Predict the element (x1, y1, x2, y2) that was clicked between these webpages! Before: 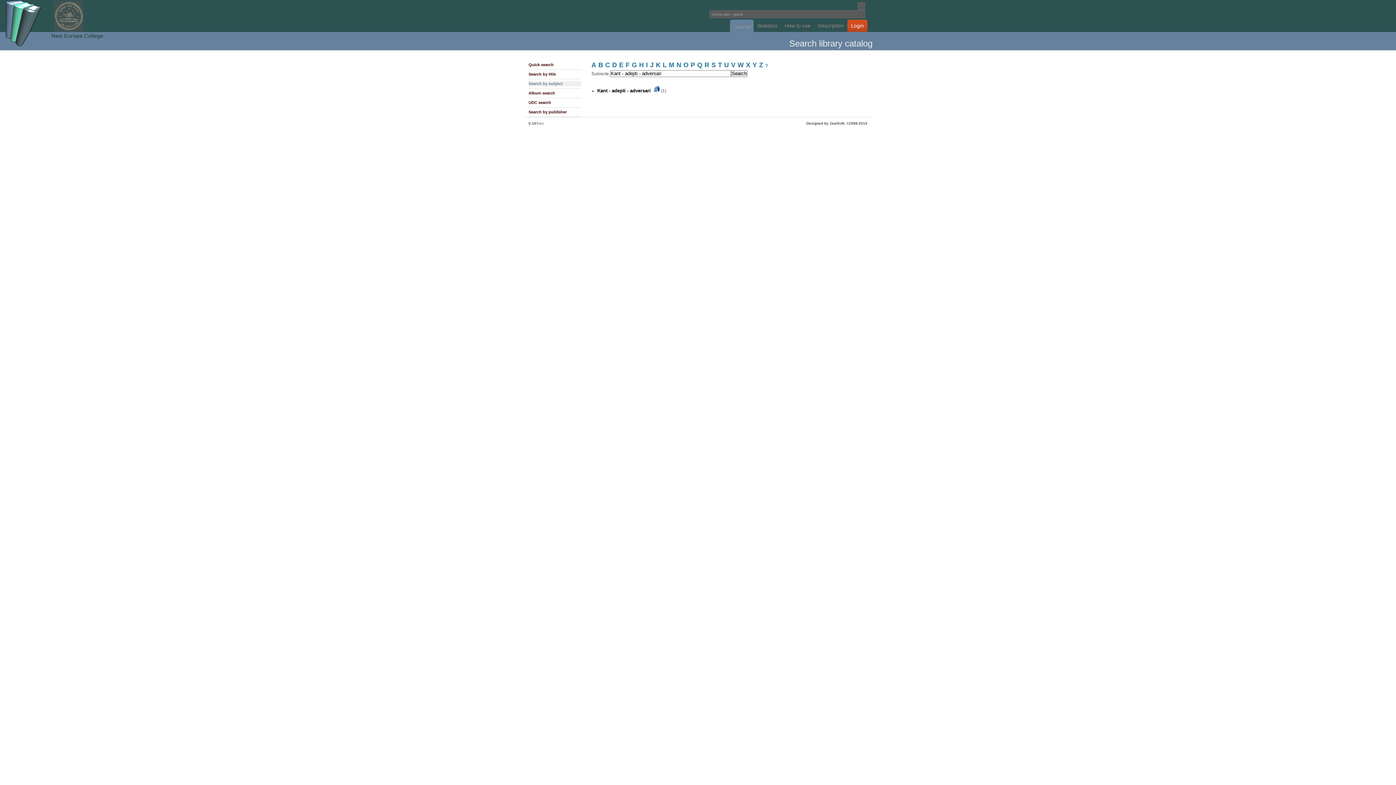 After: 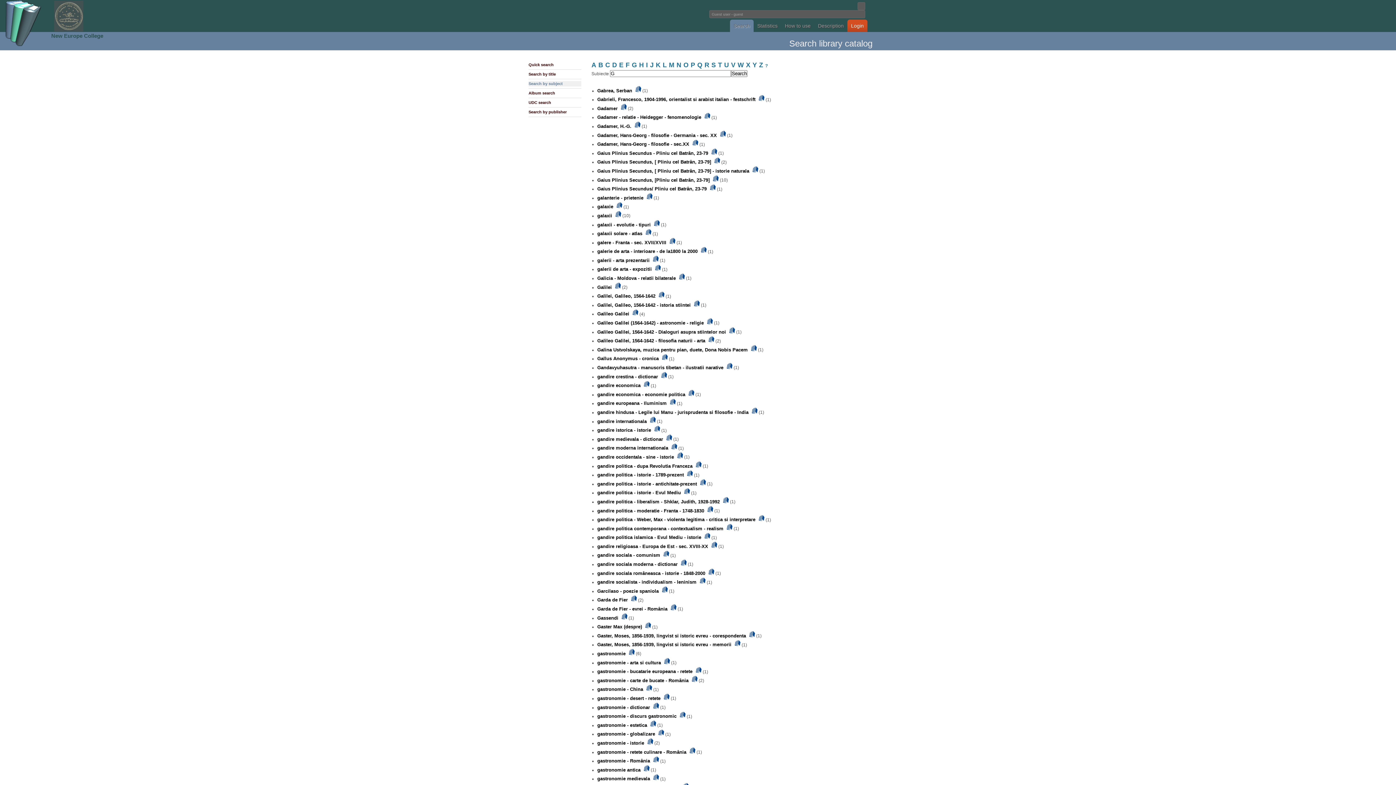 Action: bbox: (632, 63, 637, 68) label: G